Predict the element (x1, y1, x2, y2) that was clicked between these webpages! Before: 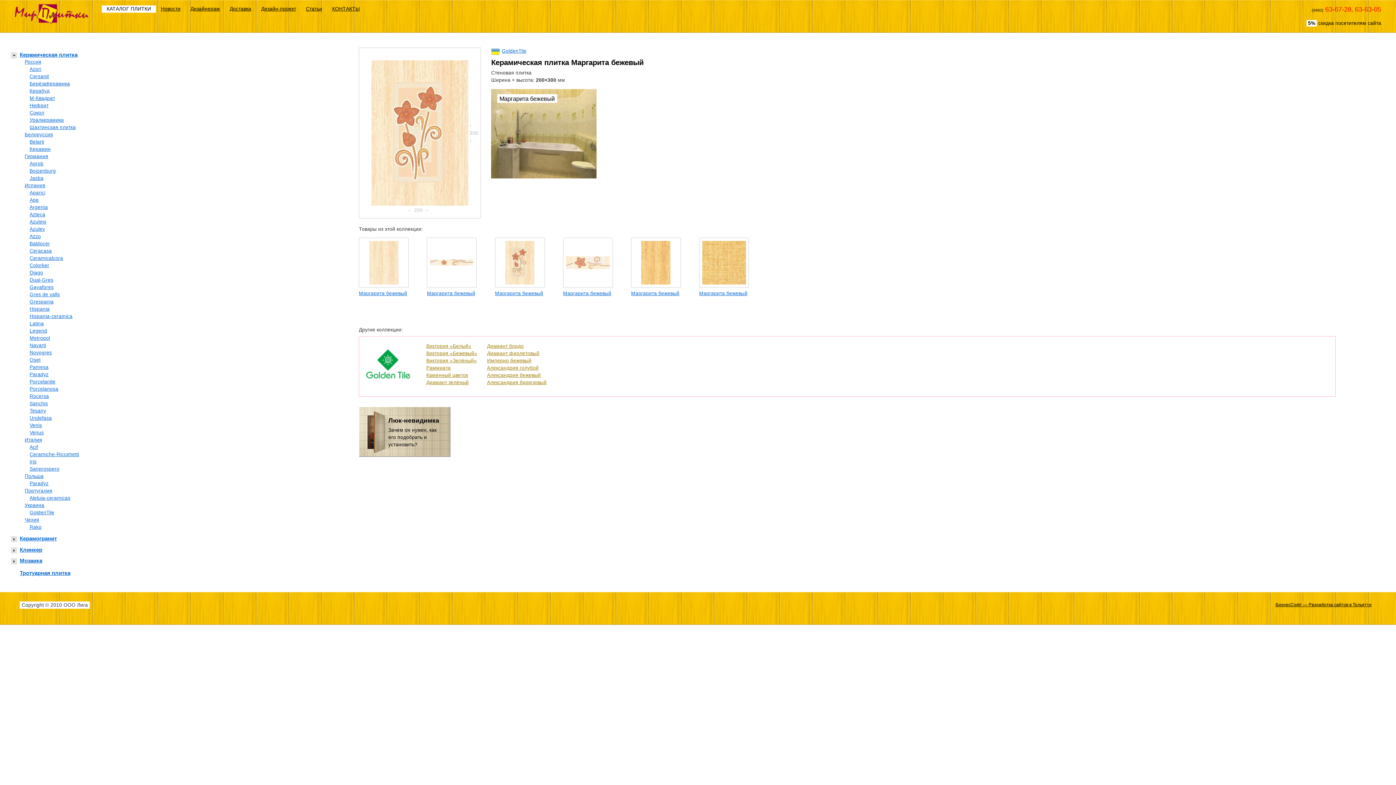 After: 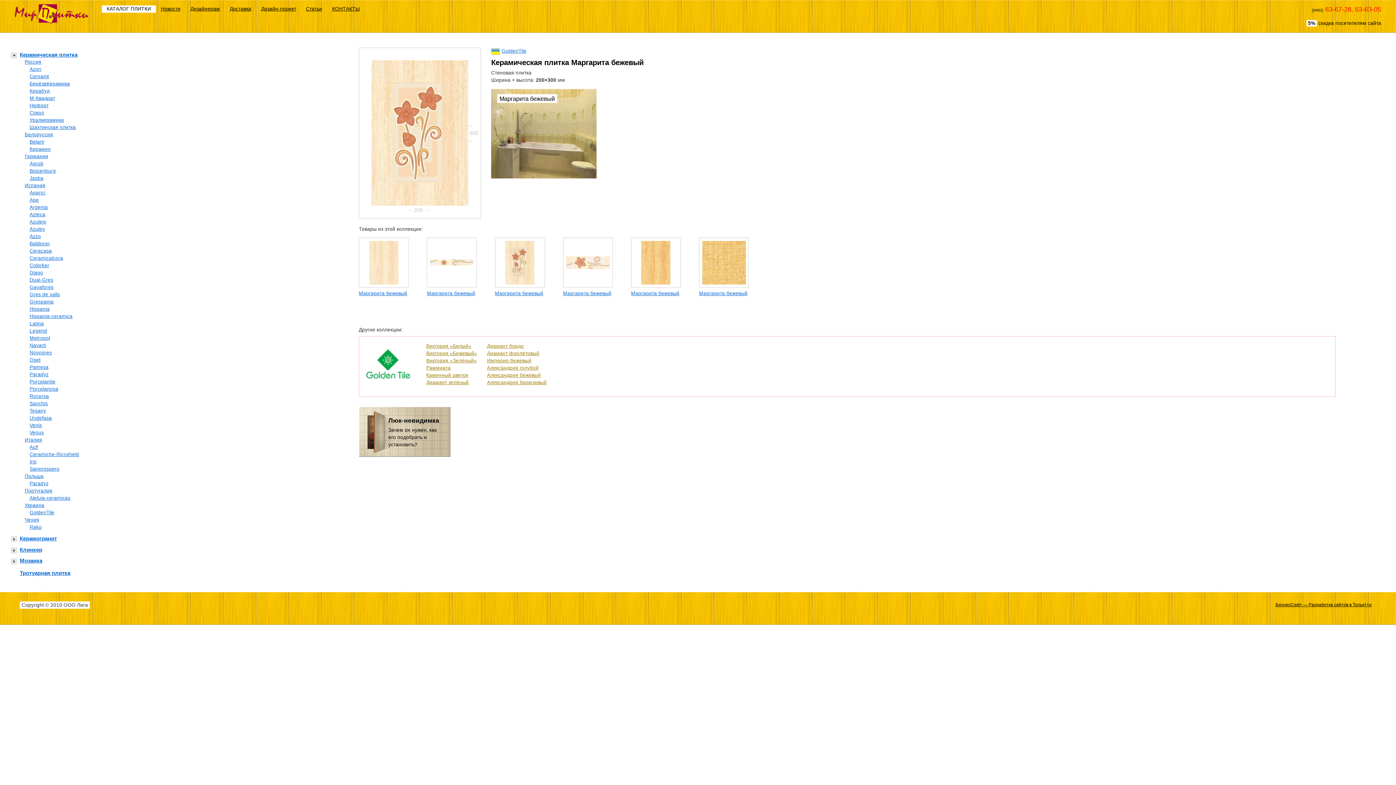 Action: bbox: (495, 290, 543, 296) label: Маргарита бежевый